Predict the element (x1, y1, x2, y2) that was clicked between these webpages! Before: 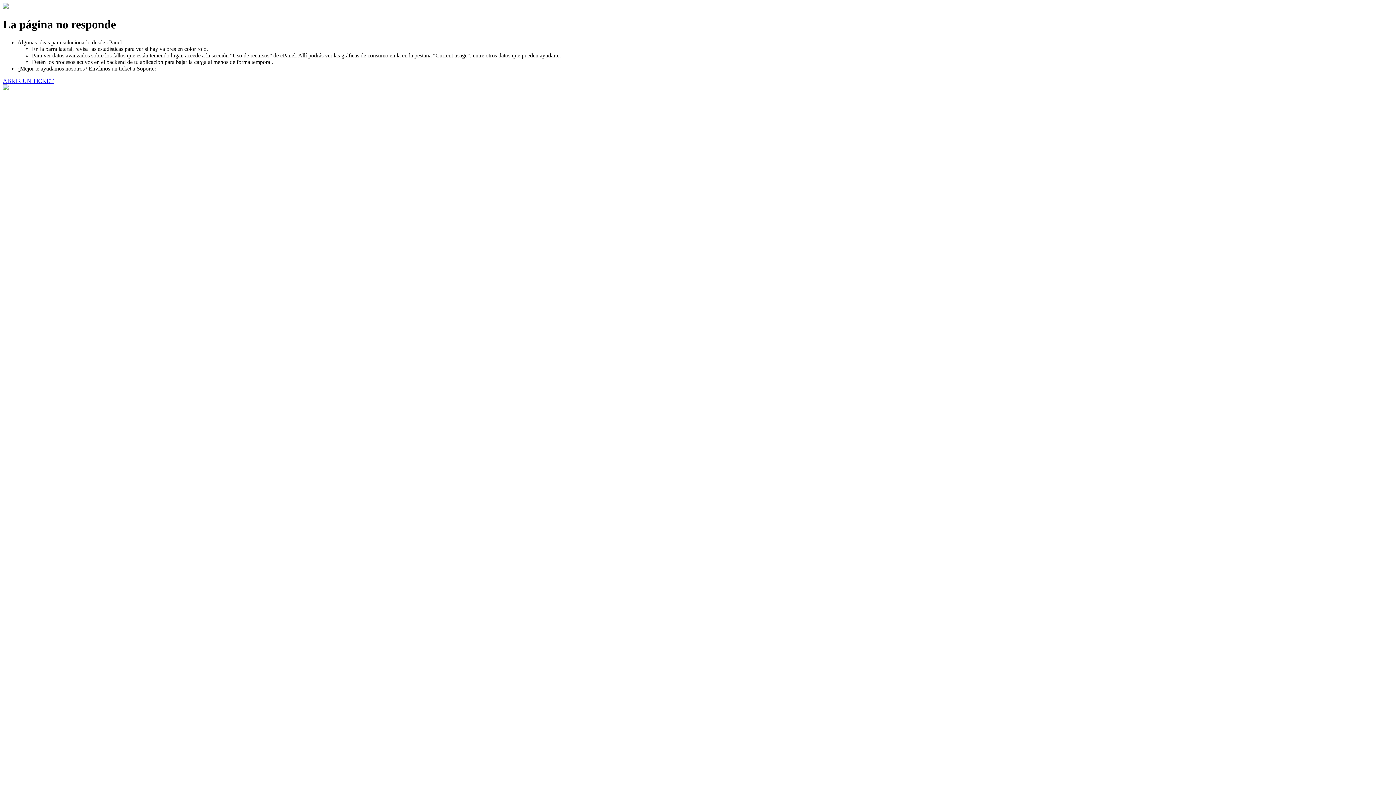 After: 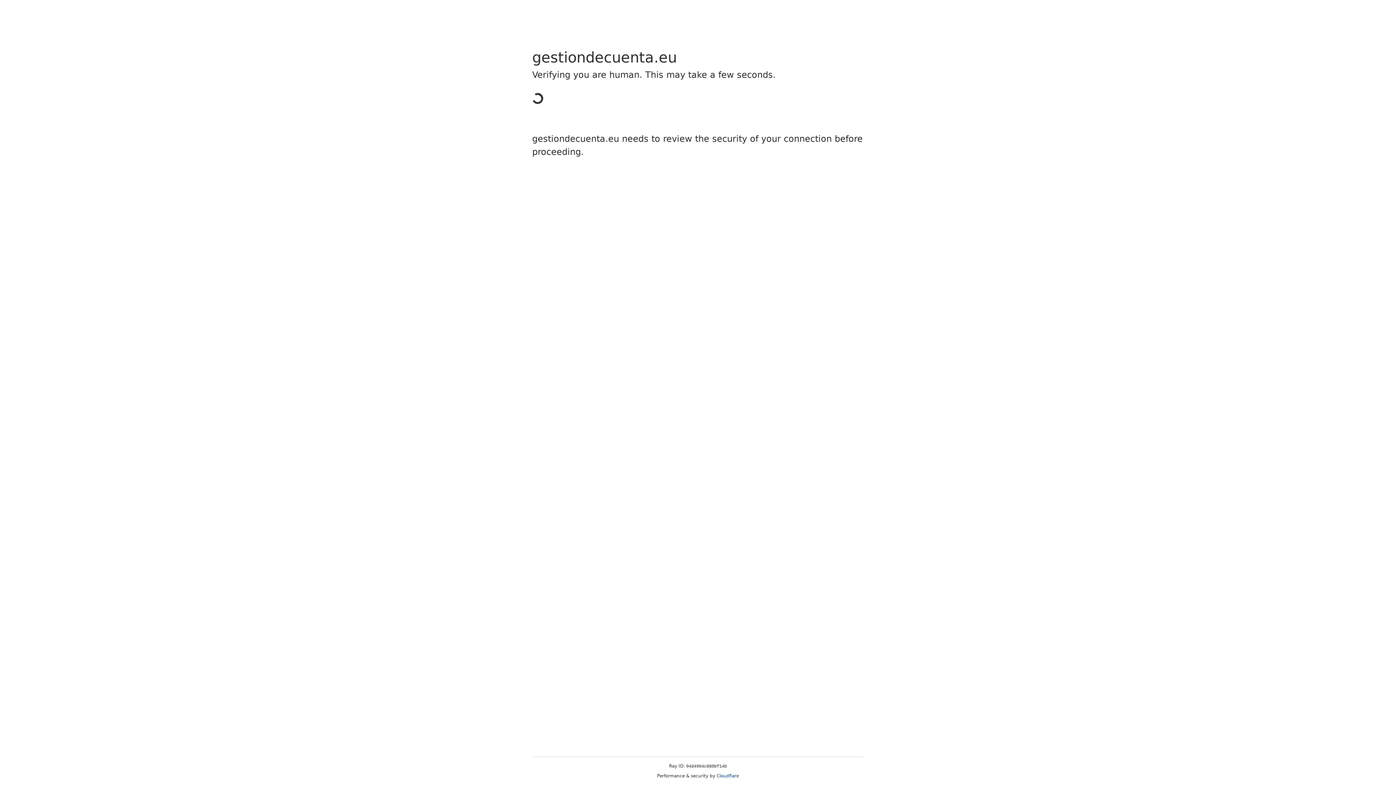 Action: label: ABRIR UN TICKET bbox: (2, 77, 53, 83)